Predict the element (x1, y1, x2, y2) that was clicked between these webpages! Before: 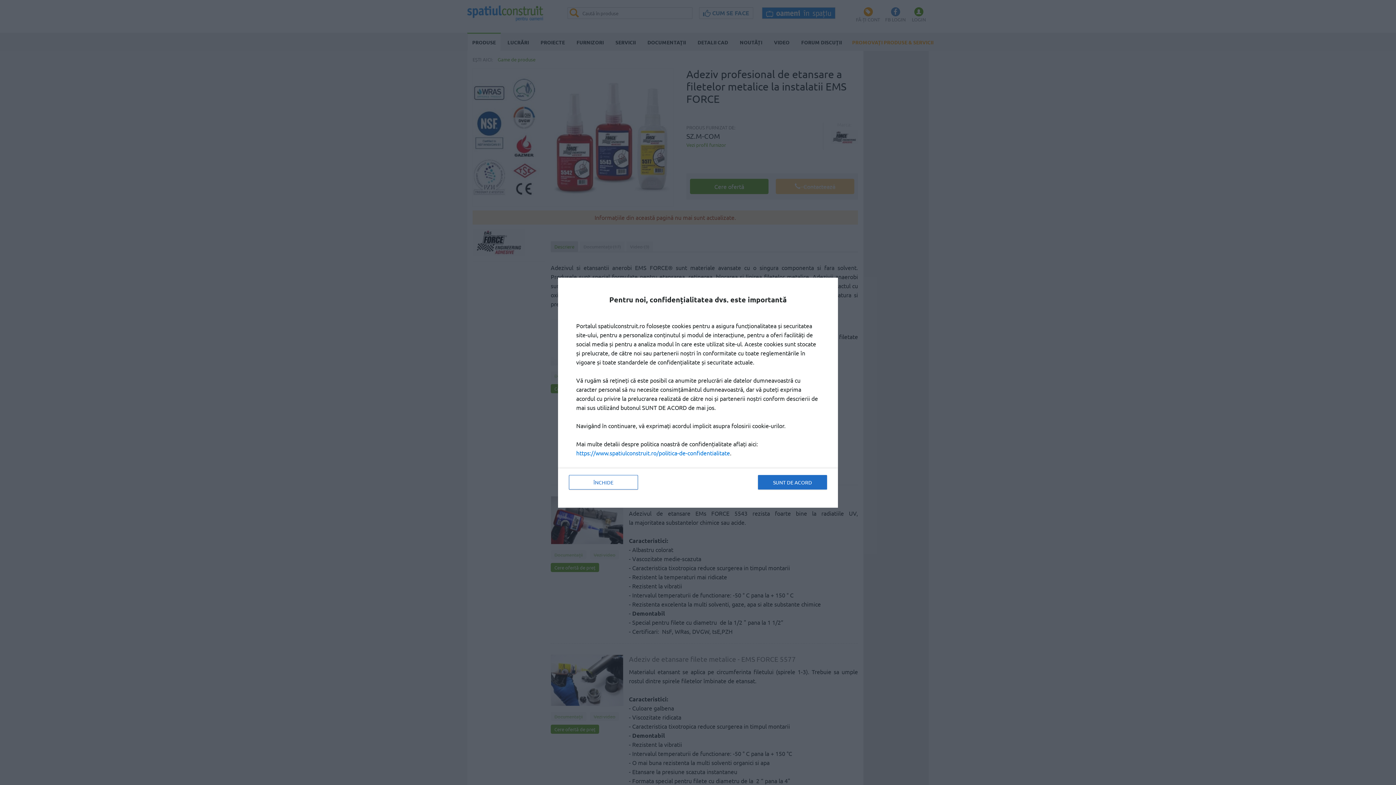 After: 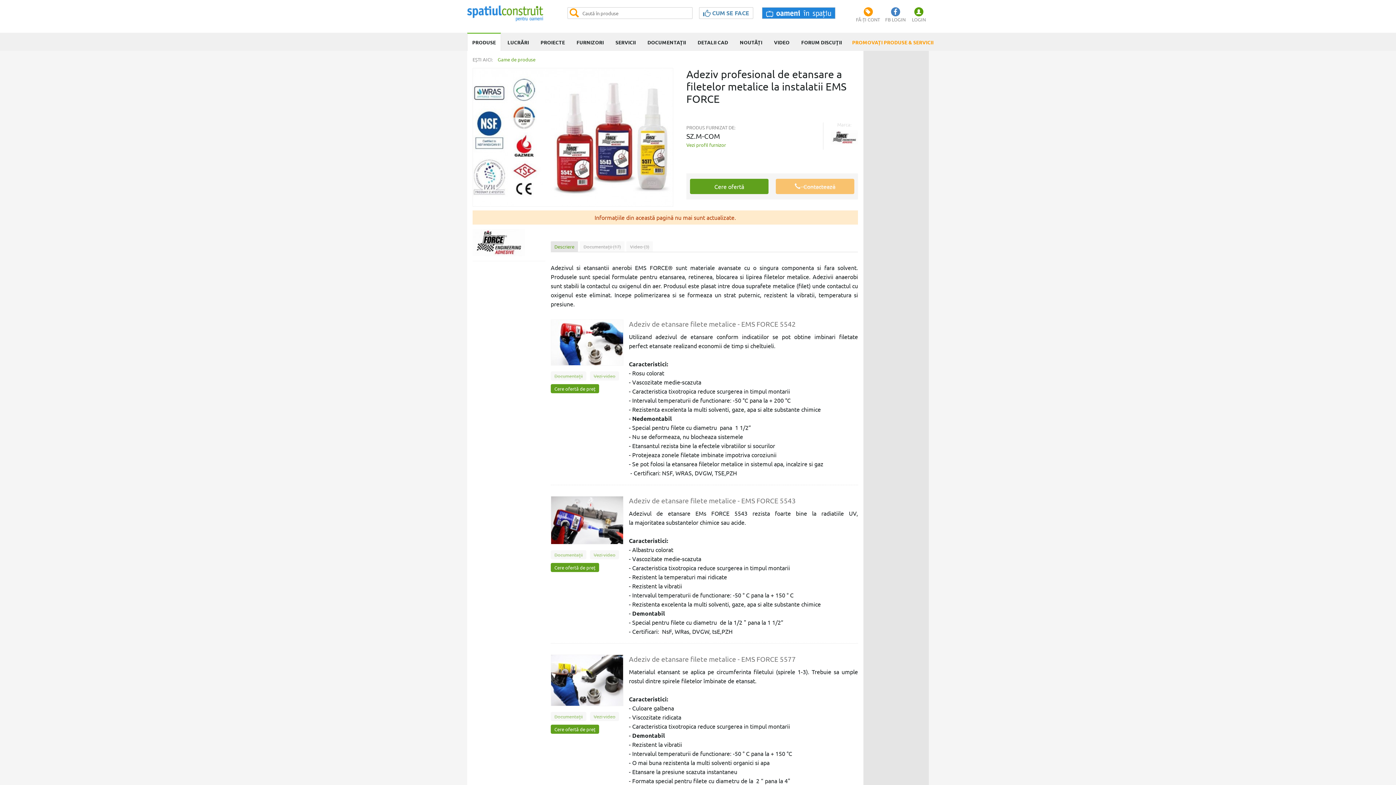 Action: bbox: (569, 475, 638, 489) label: ÎNCHIDE